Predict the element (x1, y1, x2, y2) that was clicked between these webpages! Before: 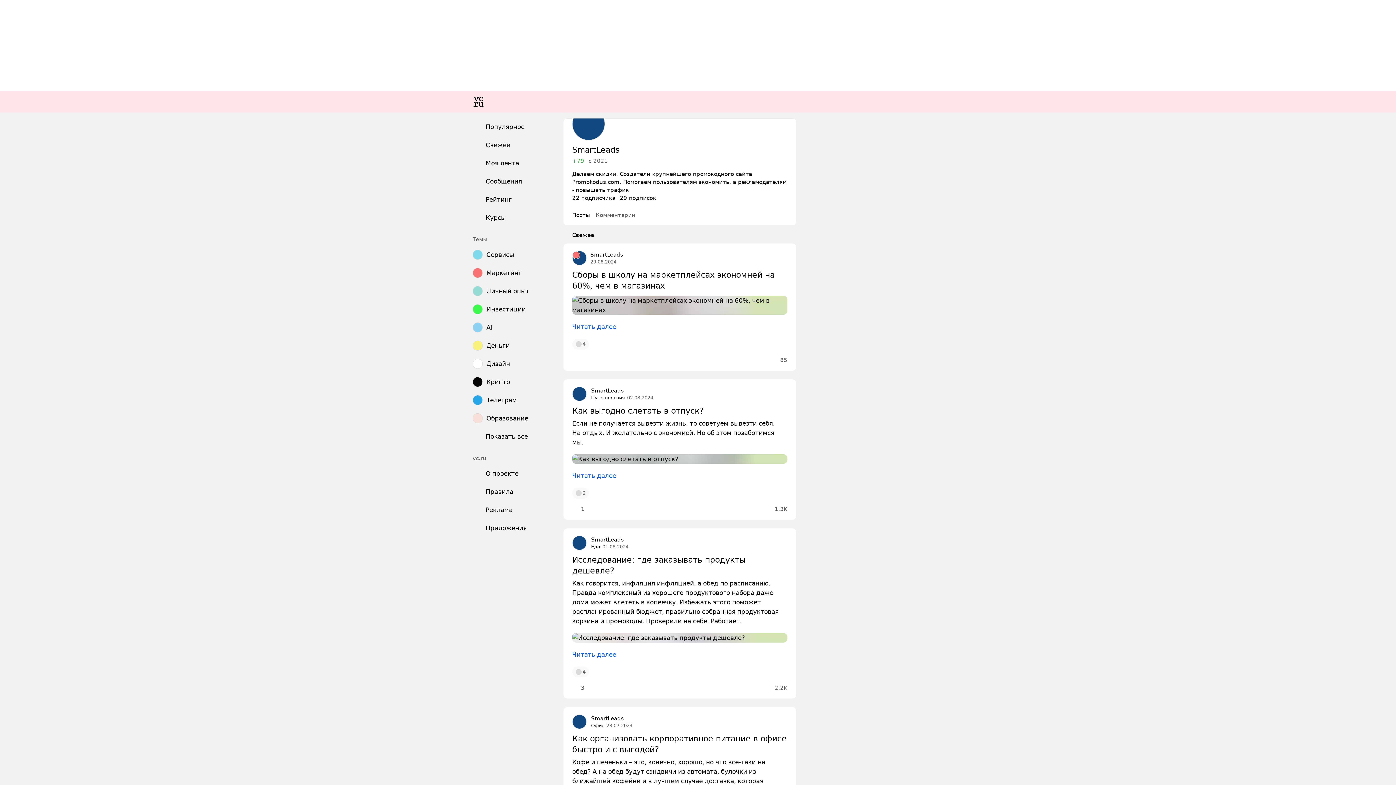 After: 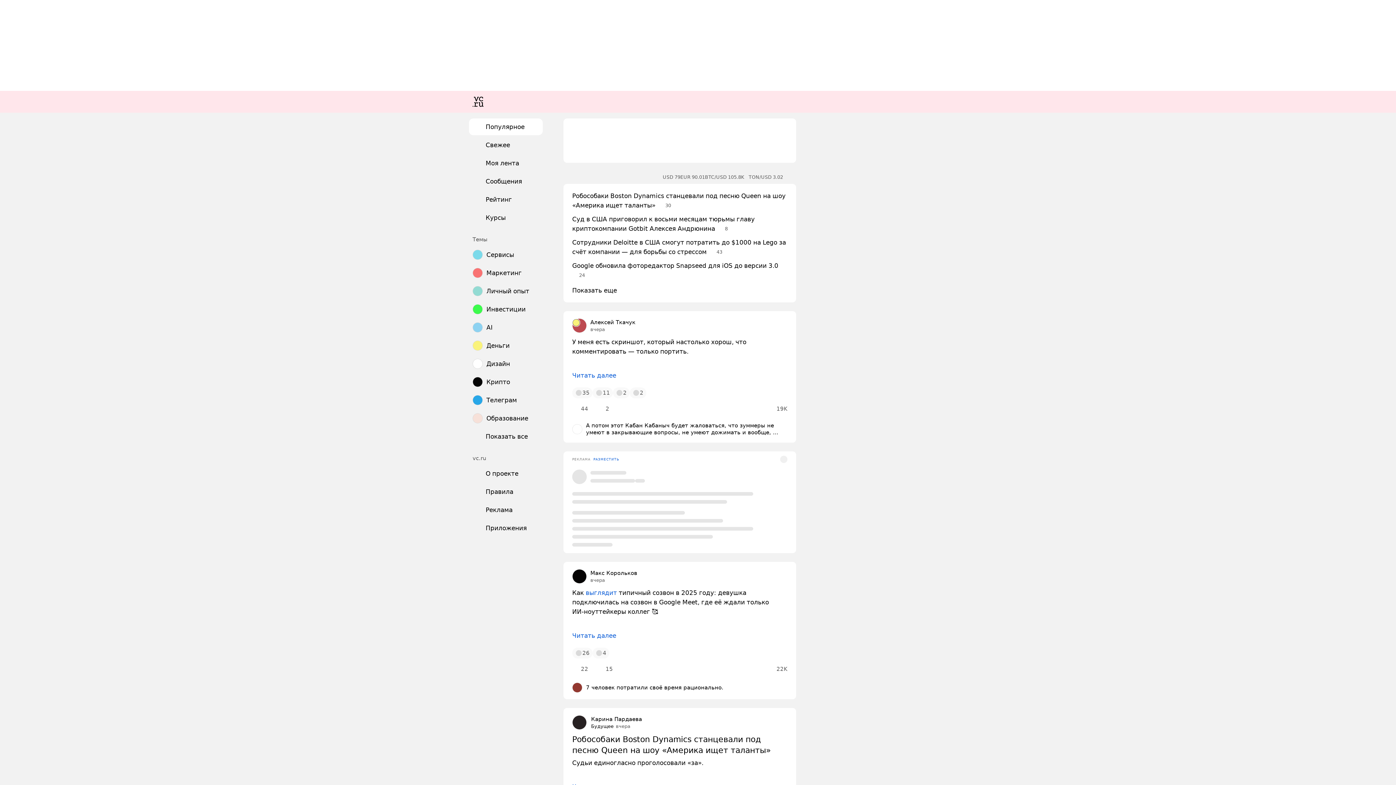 Action: bbox: (469, 90, 487, 112)